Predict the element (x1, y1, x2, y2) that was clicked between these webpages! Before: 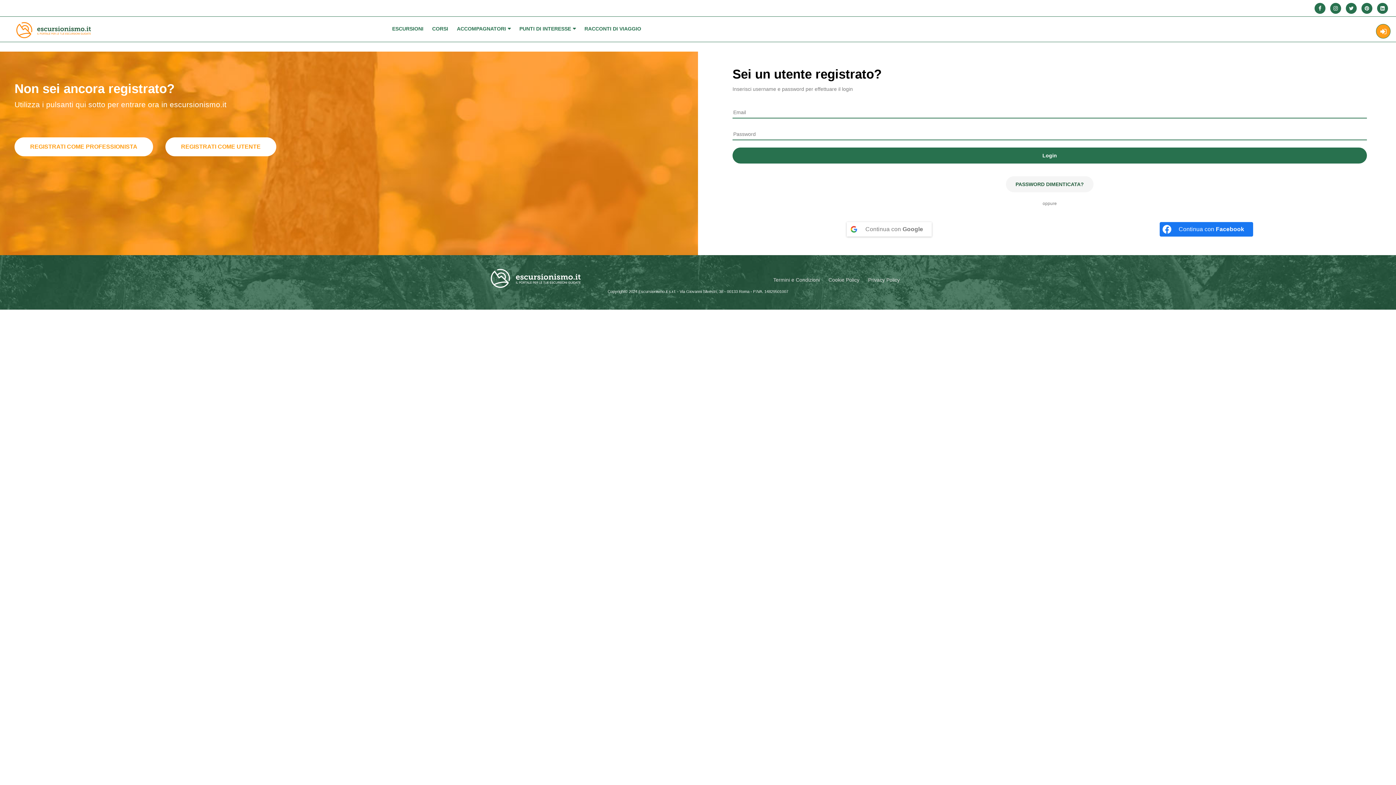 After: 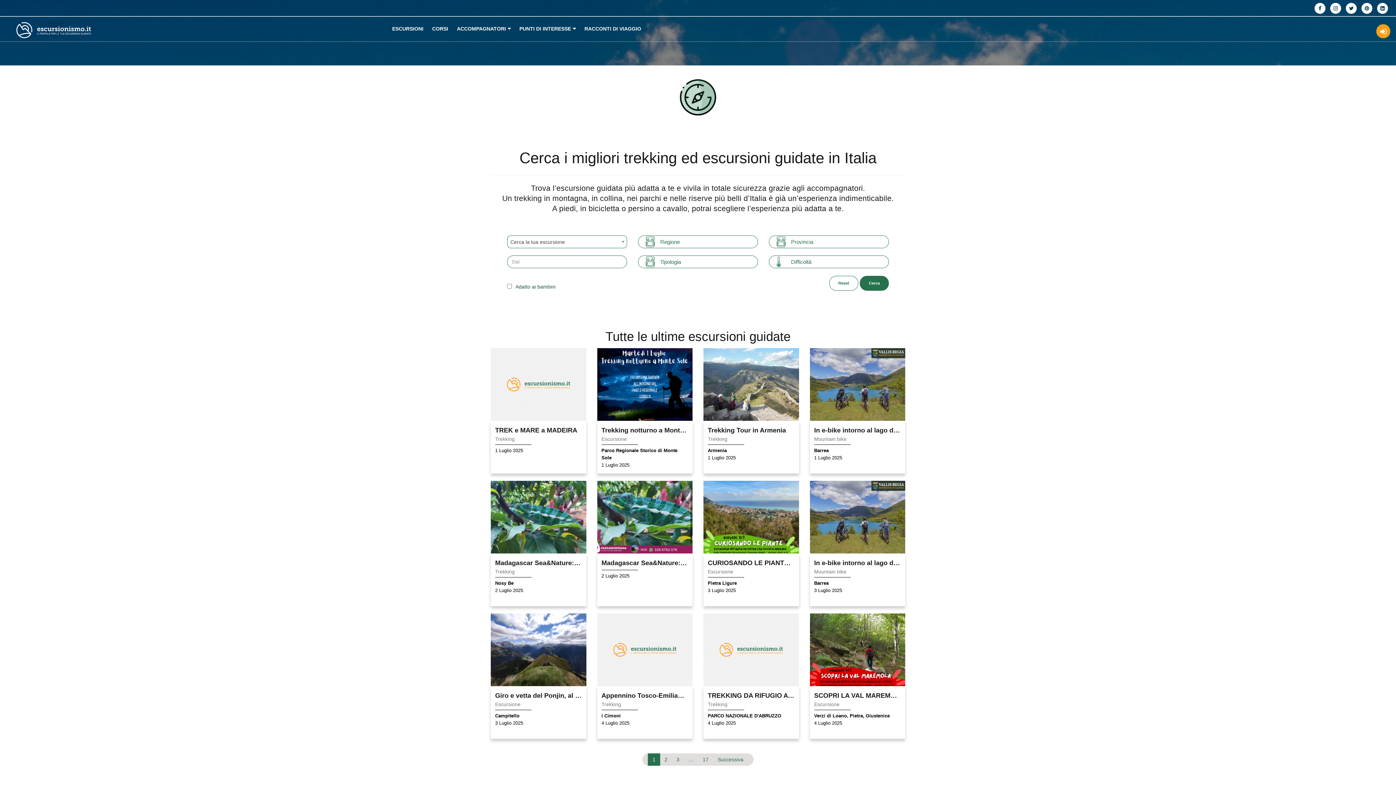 Action: label: ESCURSIONI bbox: (387, 19, 427, 37)